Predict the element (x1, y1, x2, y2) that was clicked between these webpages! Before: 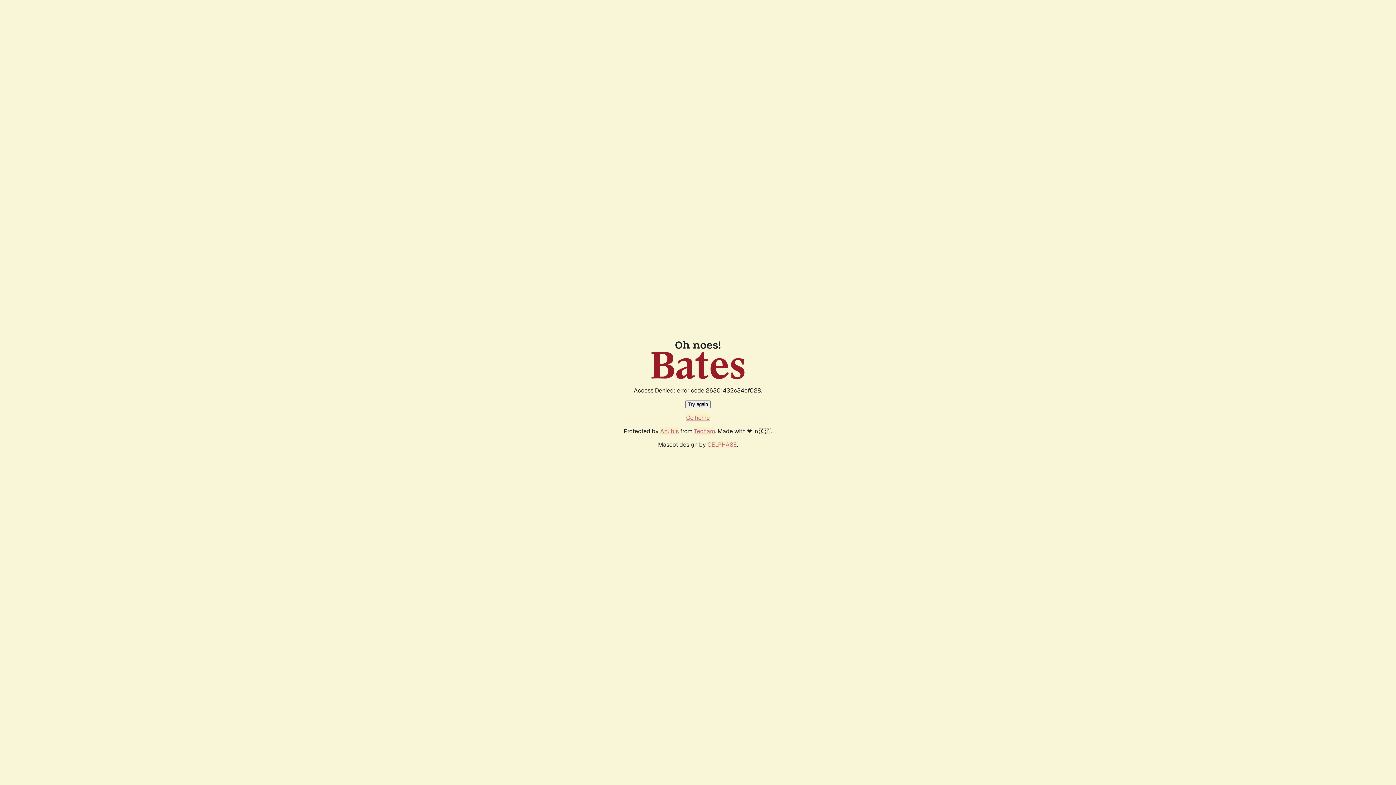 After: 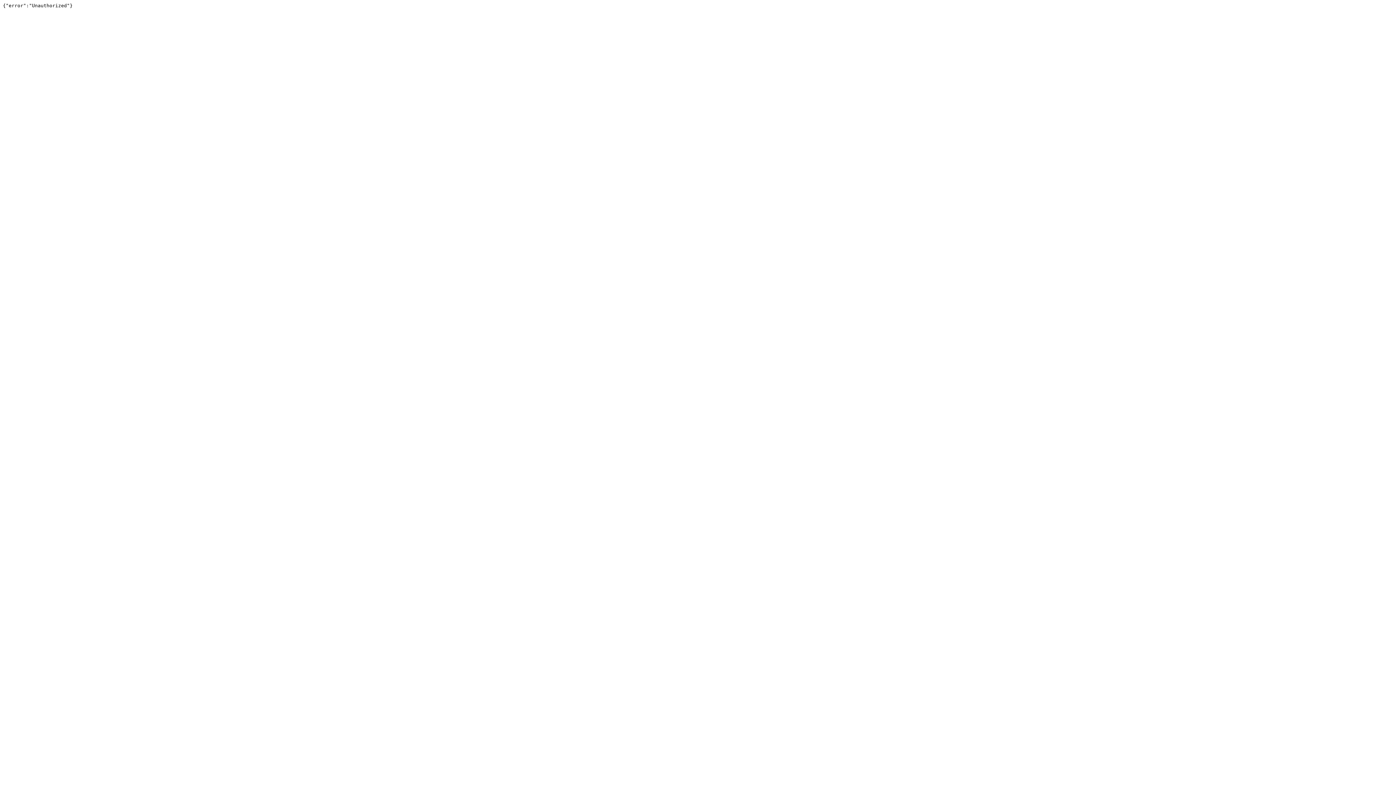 Action: label: Techaro bbox: (694, 427, 715, 435)